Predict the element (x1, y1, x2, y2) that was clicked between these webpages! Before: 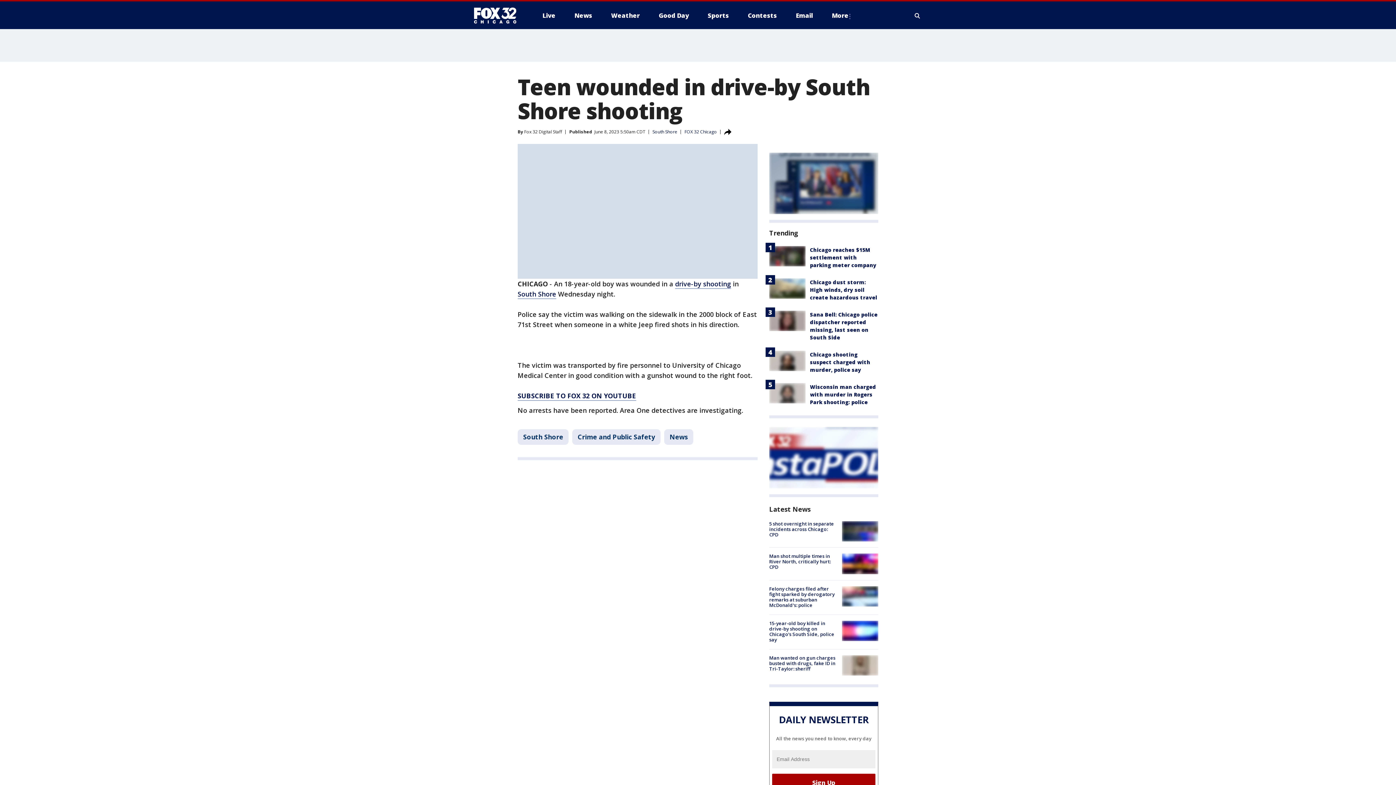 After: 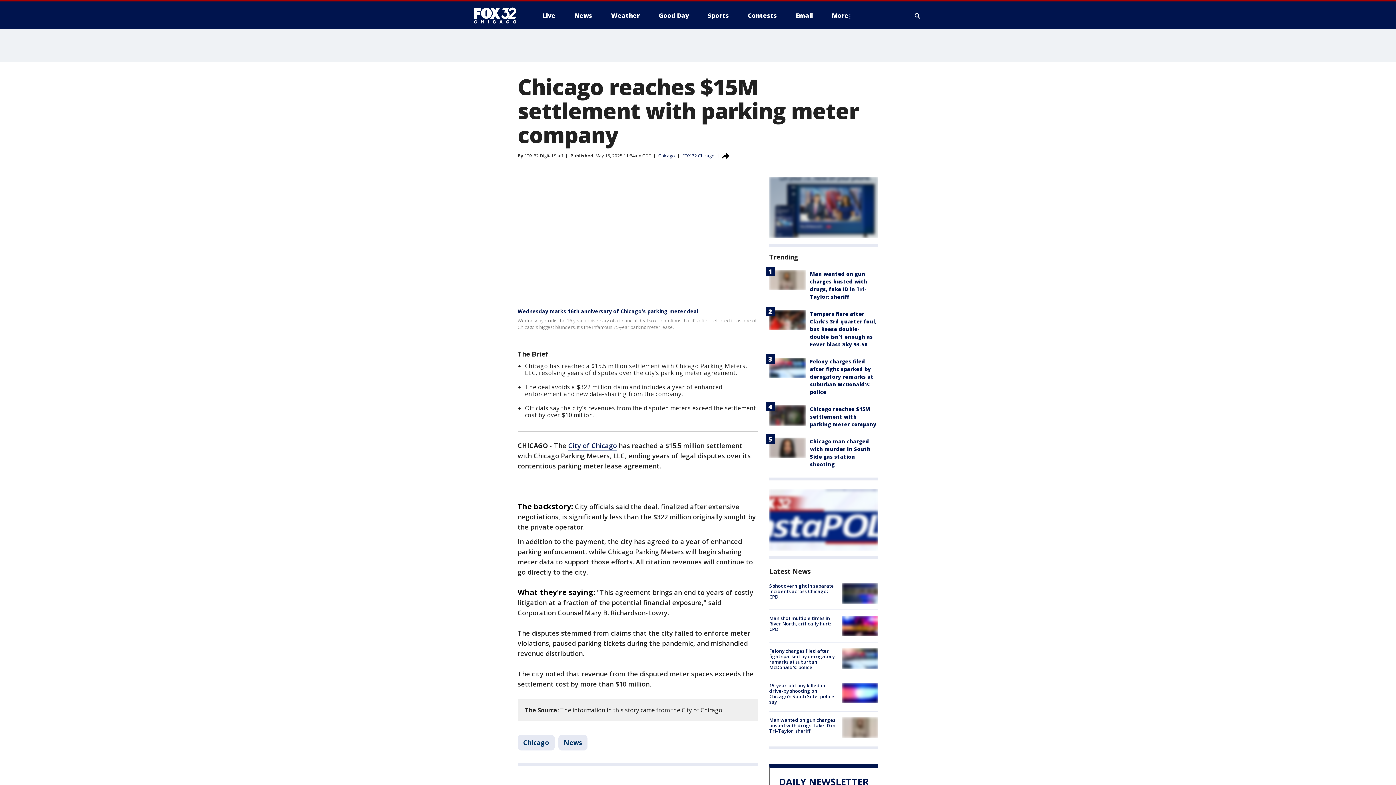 Action: bbox: (769, 246, 805, 266)